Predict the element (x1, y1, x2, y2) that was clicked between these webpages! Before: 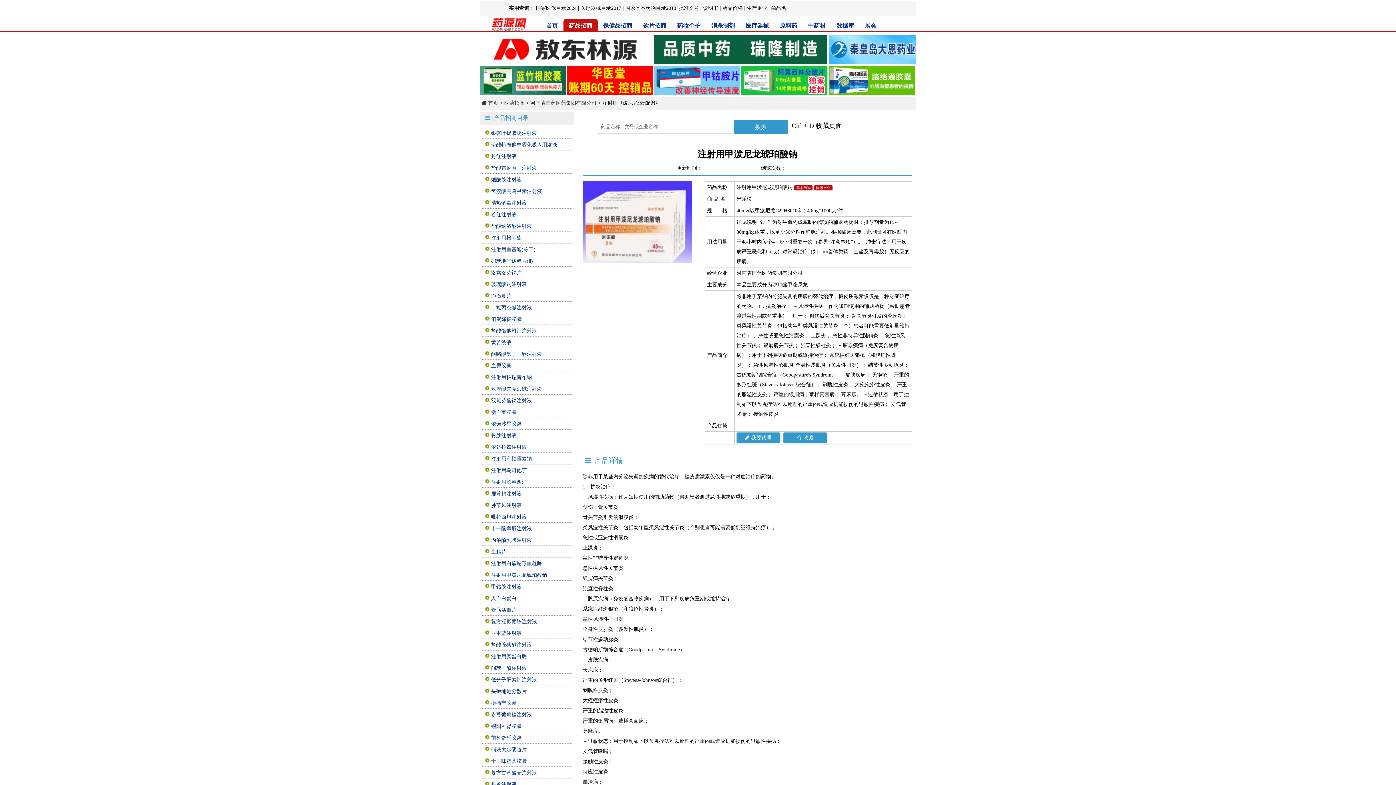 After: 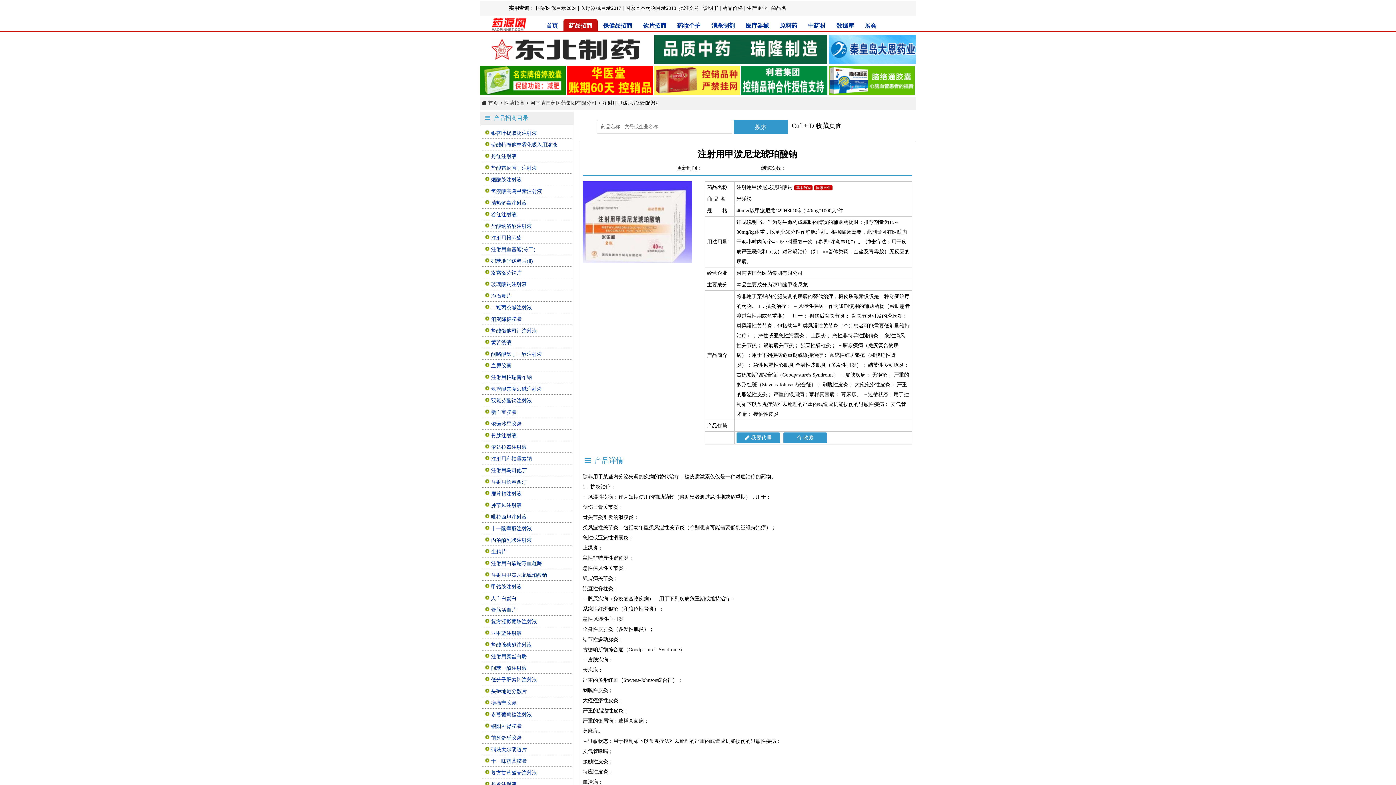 Action: bbox: (829, 65, 914, 94)